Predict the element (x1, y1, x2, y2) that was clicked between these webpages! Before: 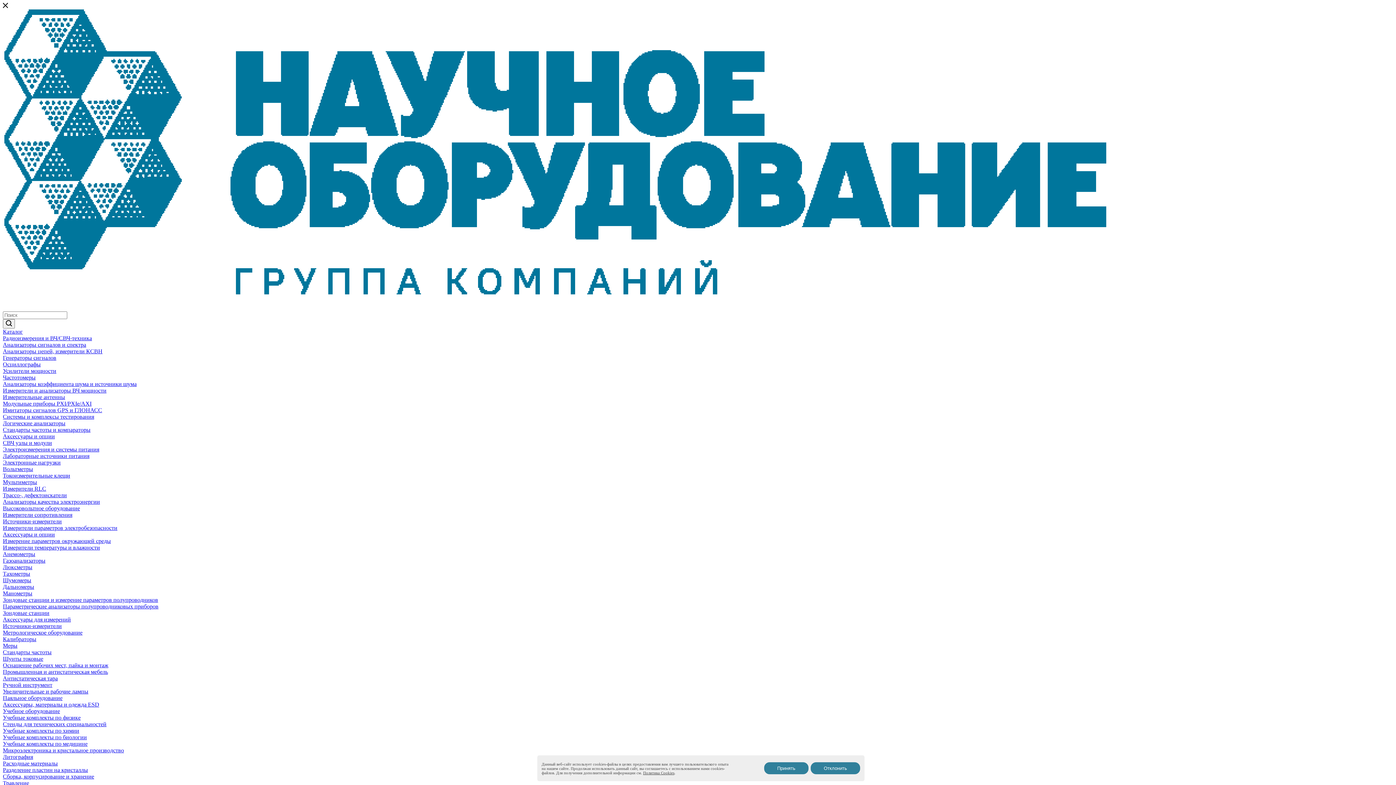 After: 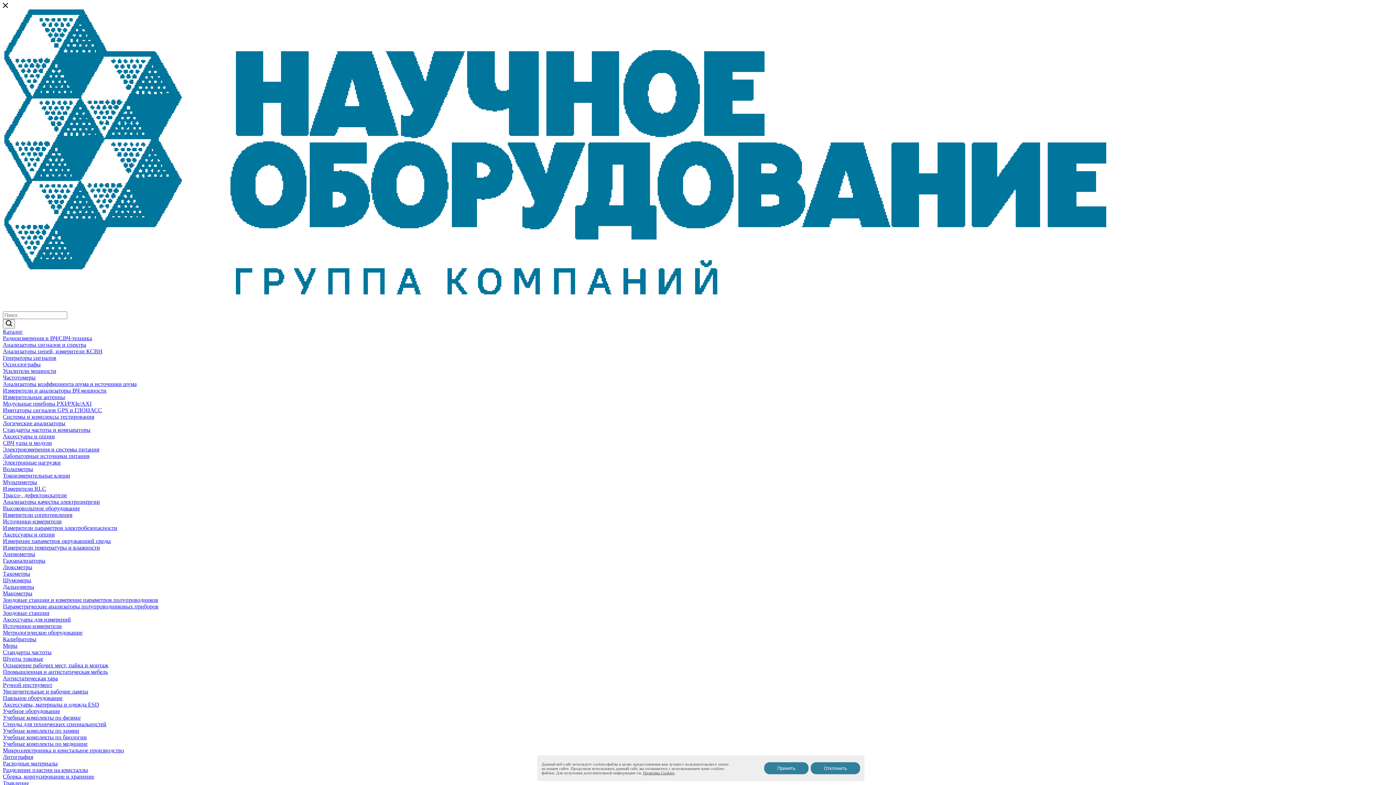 Action: label: Анализаторы цепей, измерители КСВН bbox: (2, 348, 102, 354)